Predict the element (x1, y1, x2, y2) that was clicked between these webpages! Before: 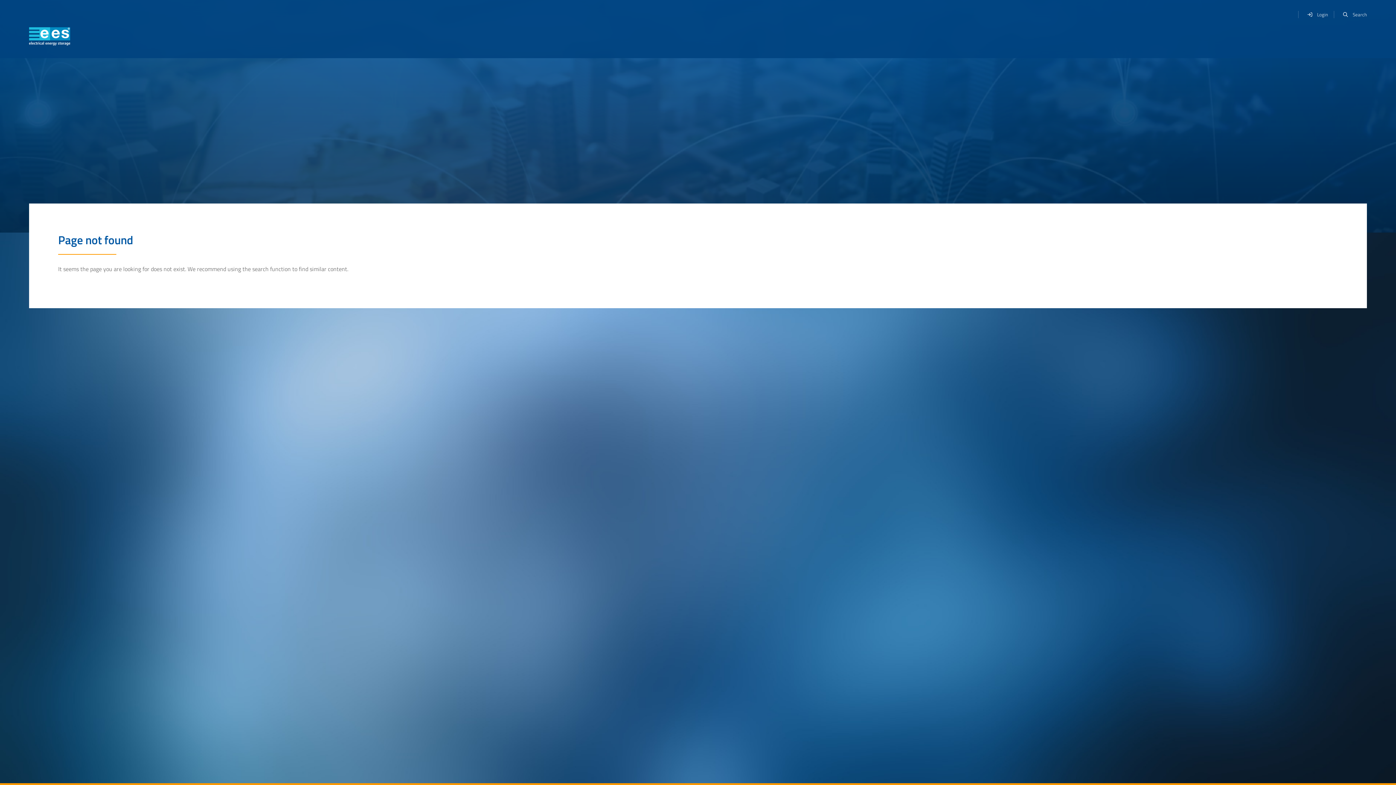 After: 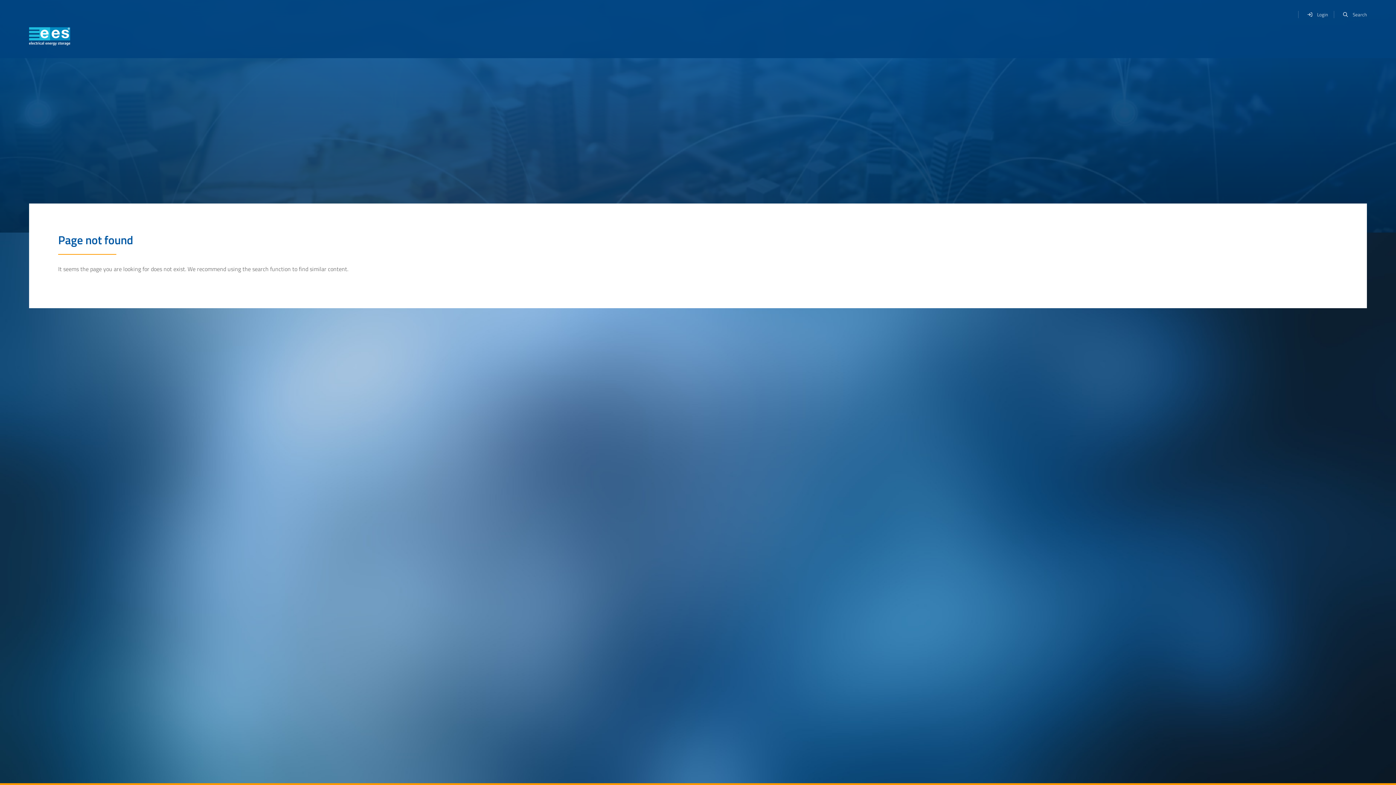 Action: bbox: (1338, 7, 1367, 21) label: Search